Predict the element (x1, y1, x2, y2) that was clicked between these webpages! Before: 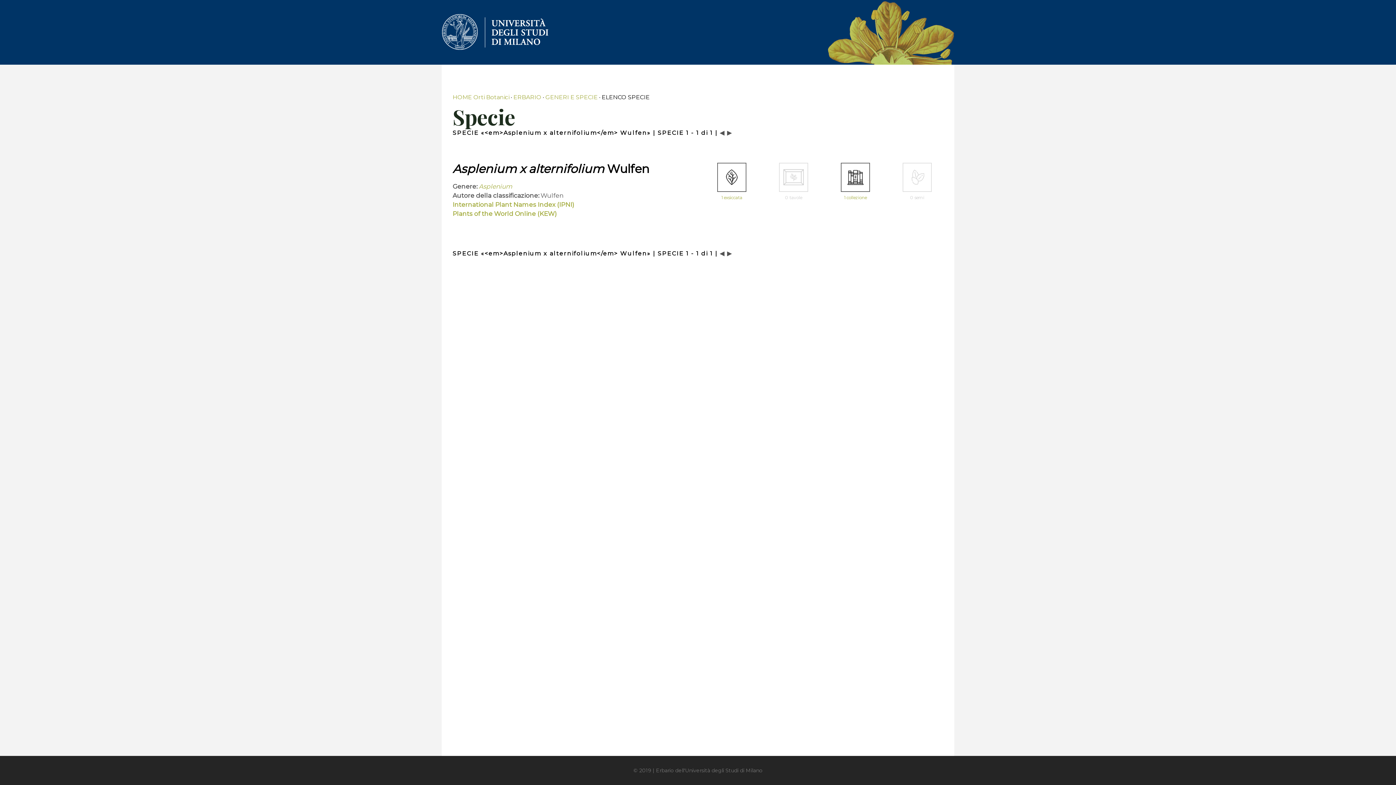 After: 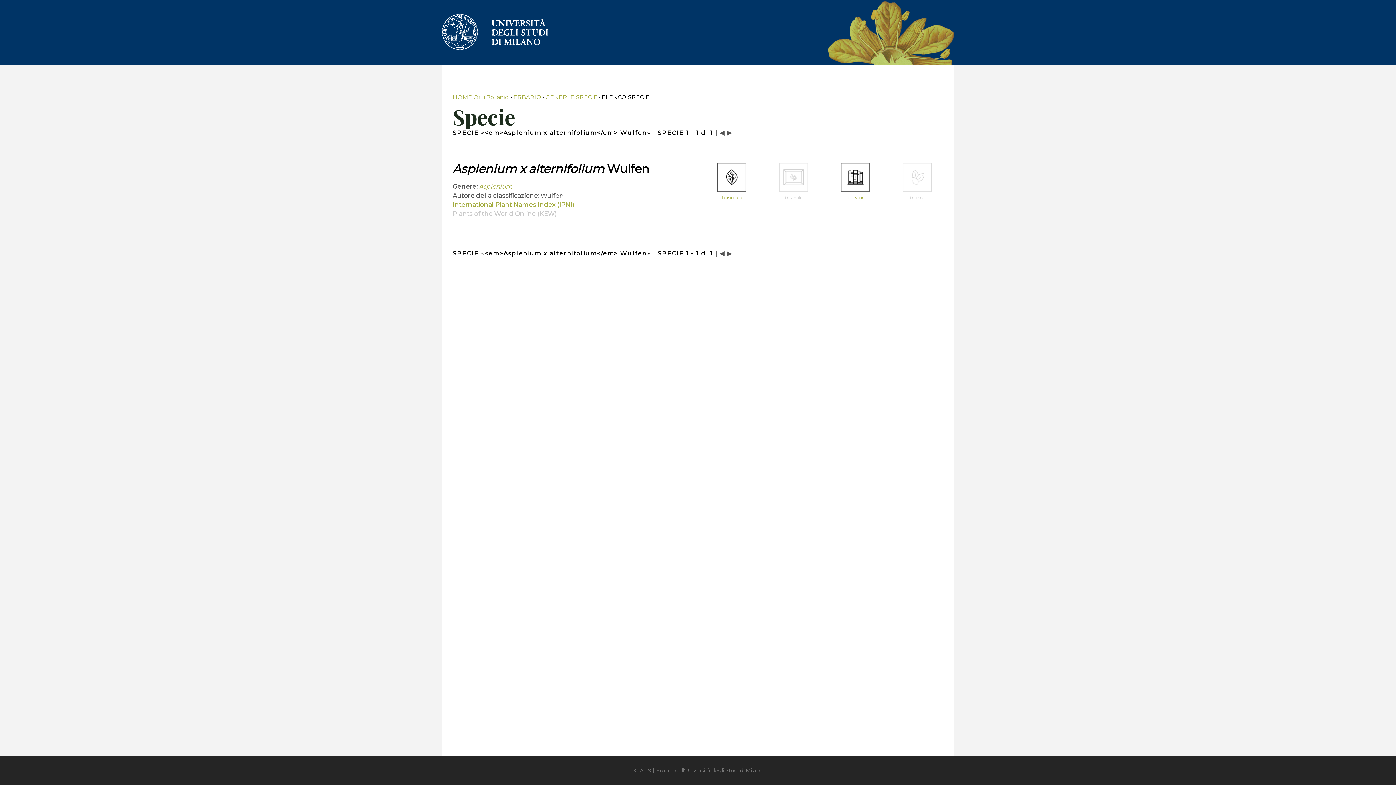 Action: label: Plants of the World Online (KEW) bbox: (452, 210, 557, 217)